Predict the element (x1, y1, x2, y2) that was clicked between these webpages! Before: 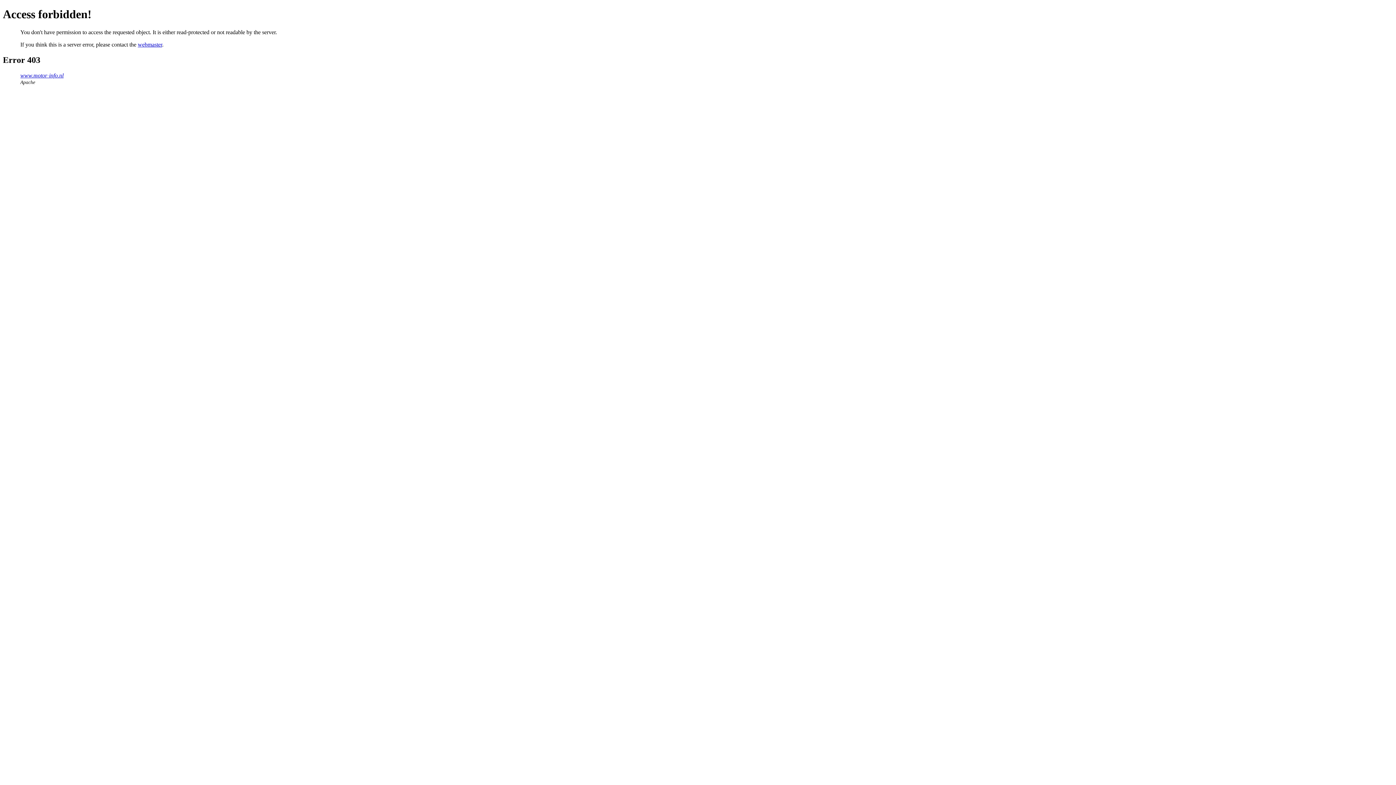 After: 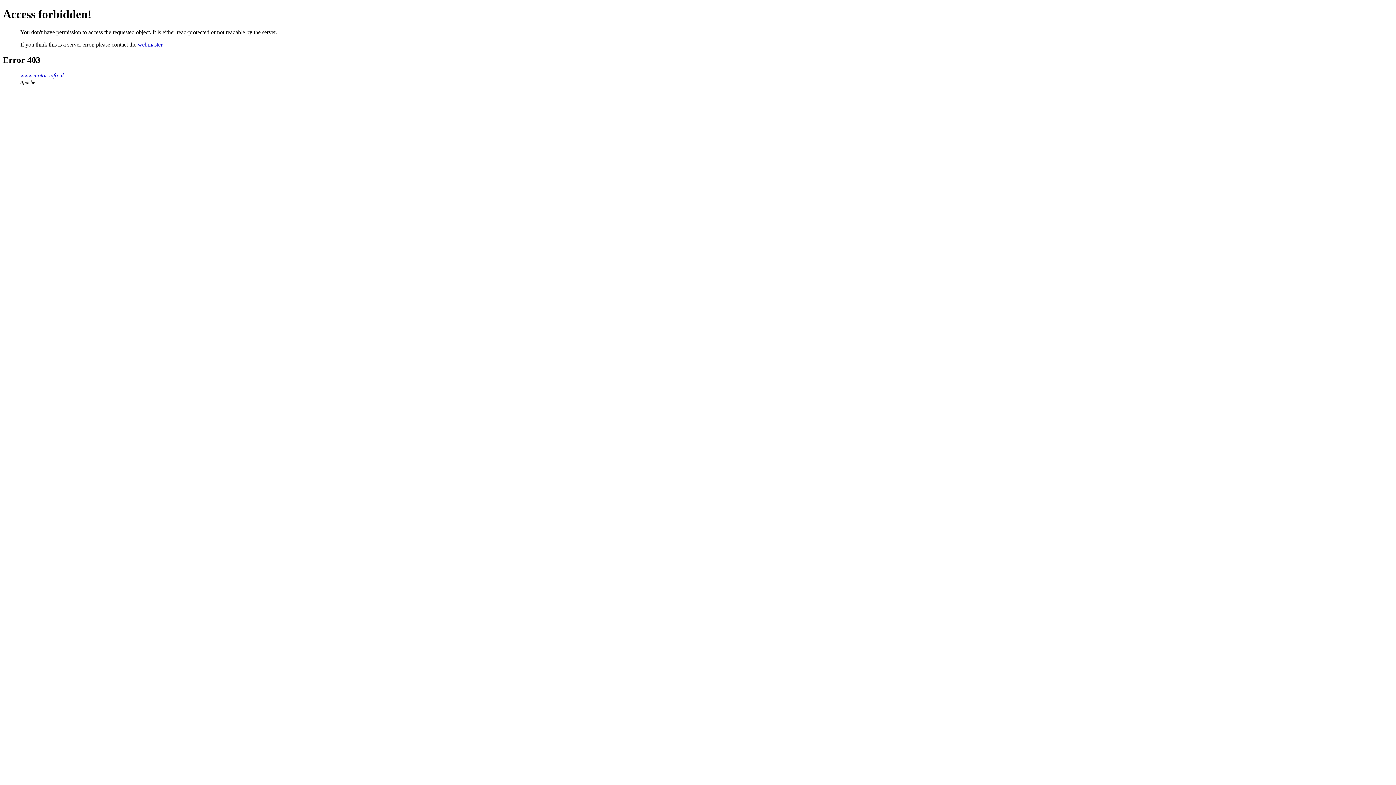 Action: bbox: (137, 41, 162, 47) label: webmaster